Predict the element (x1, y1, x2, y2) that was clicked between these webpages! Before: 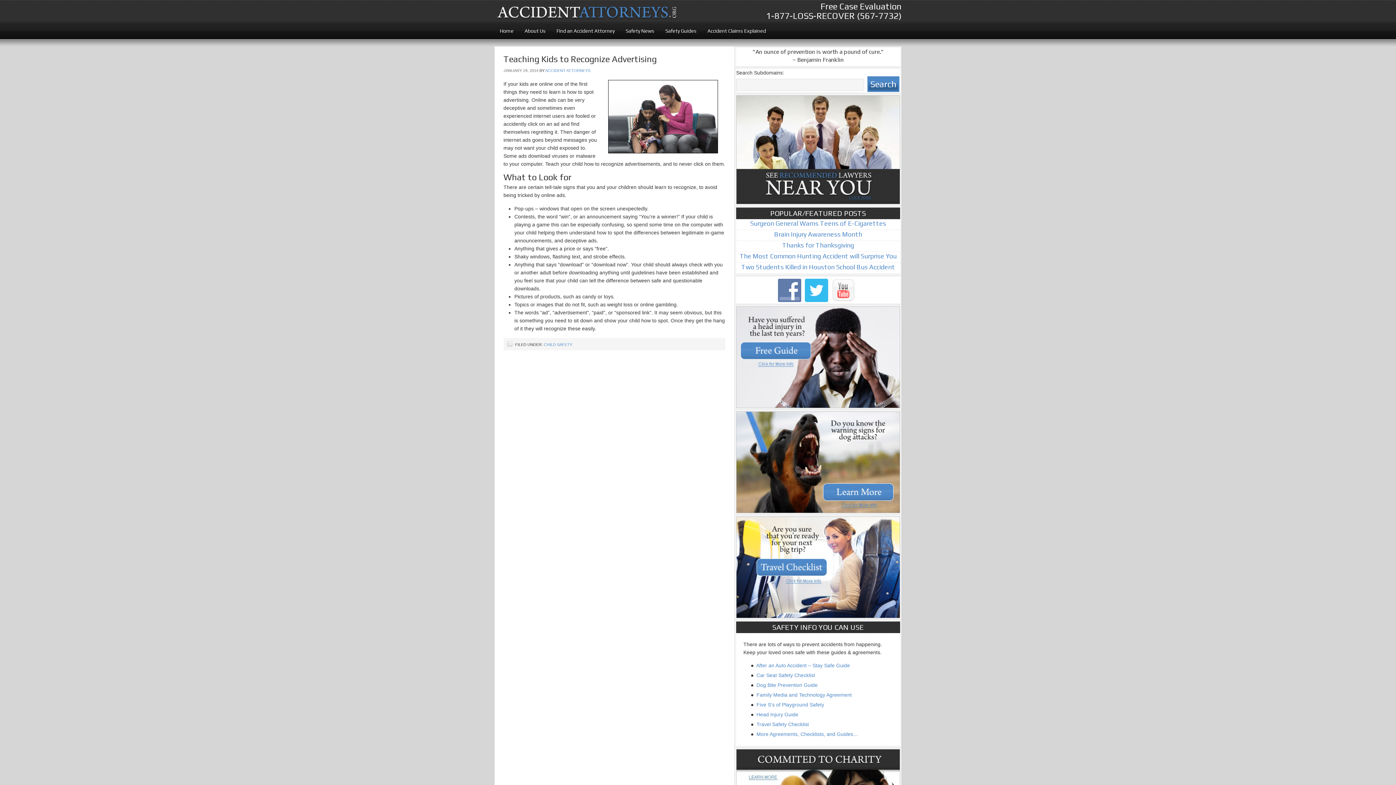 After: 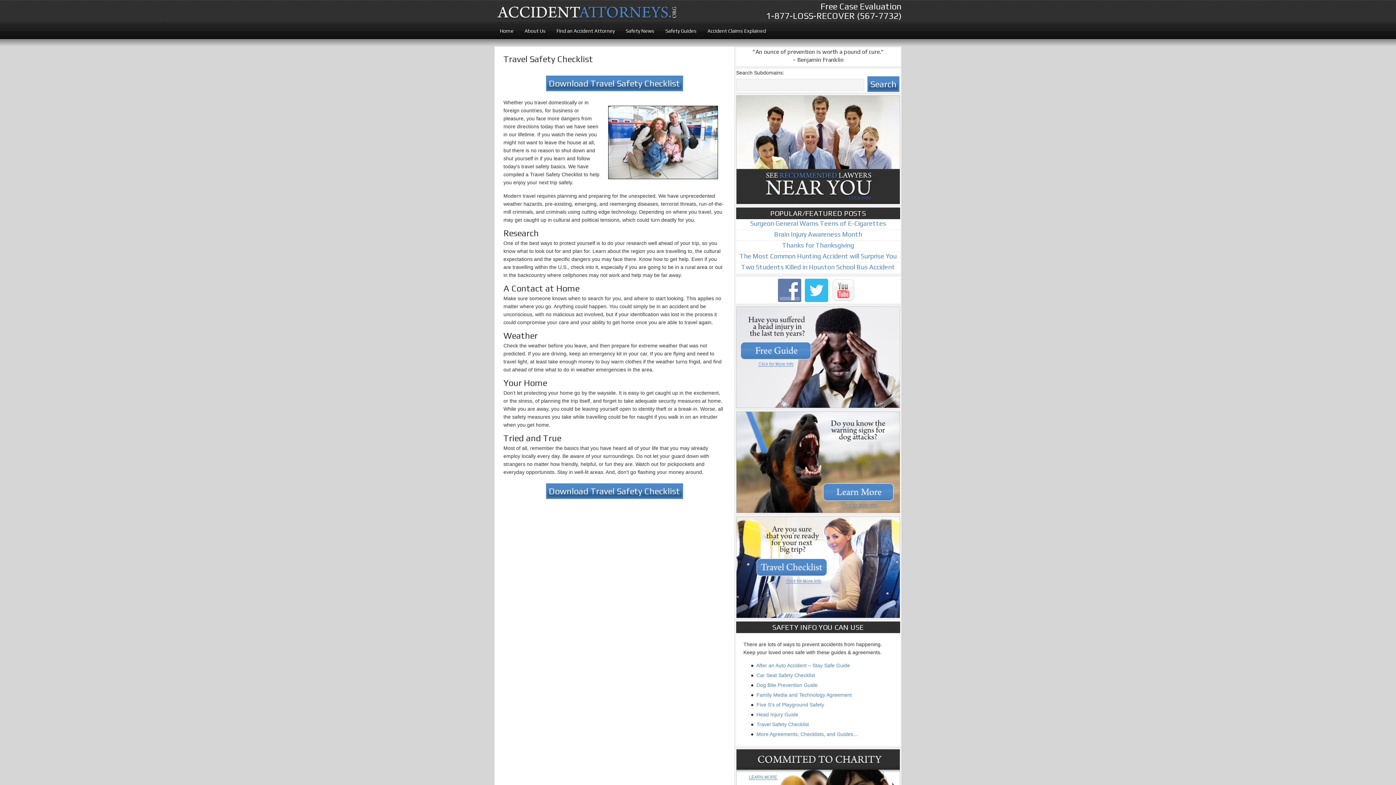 Action: bbox: (736, 613, 900, 619)